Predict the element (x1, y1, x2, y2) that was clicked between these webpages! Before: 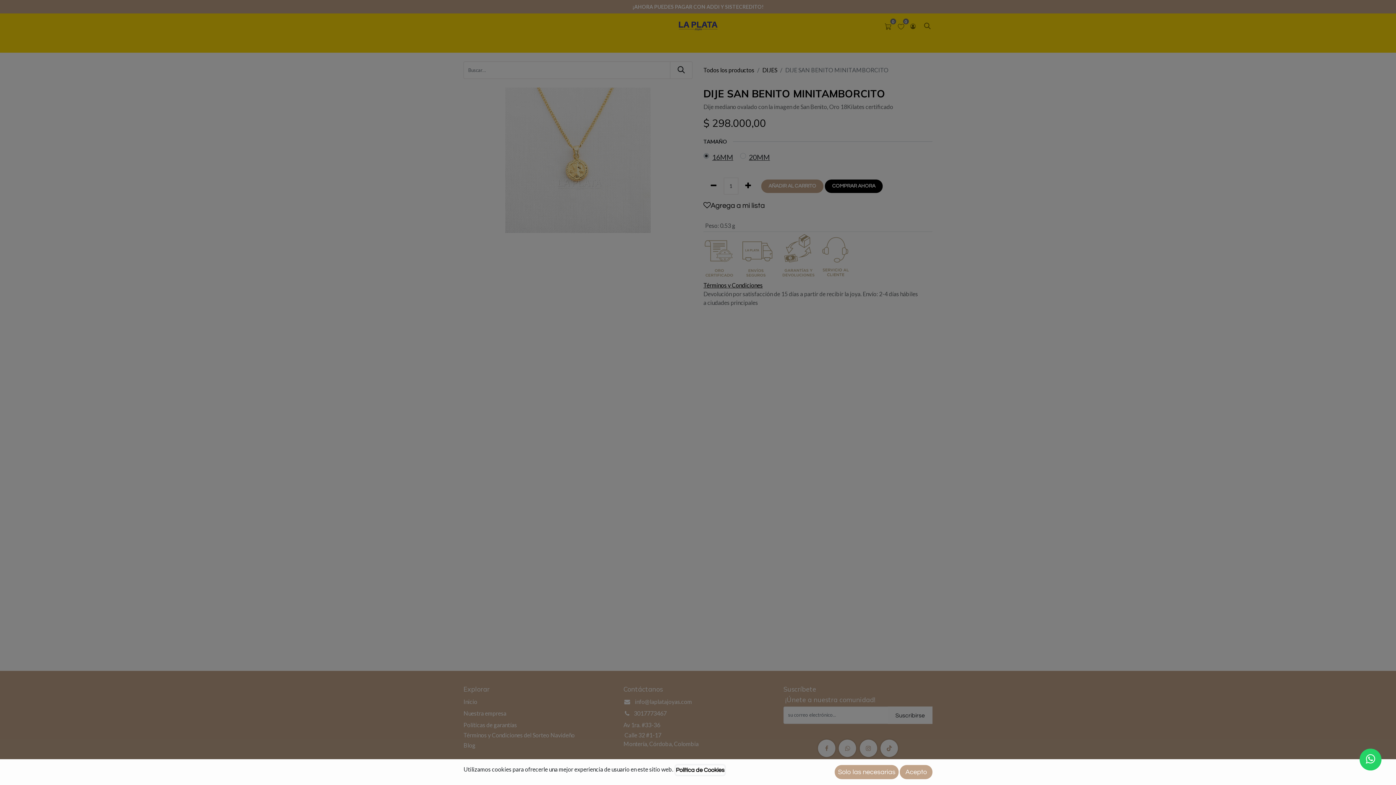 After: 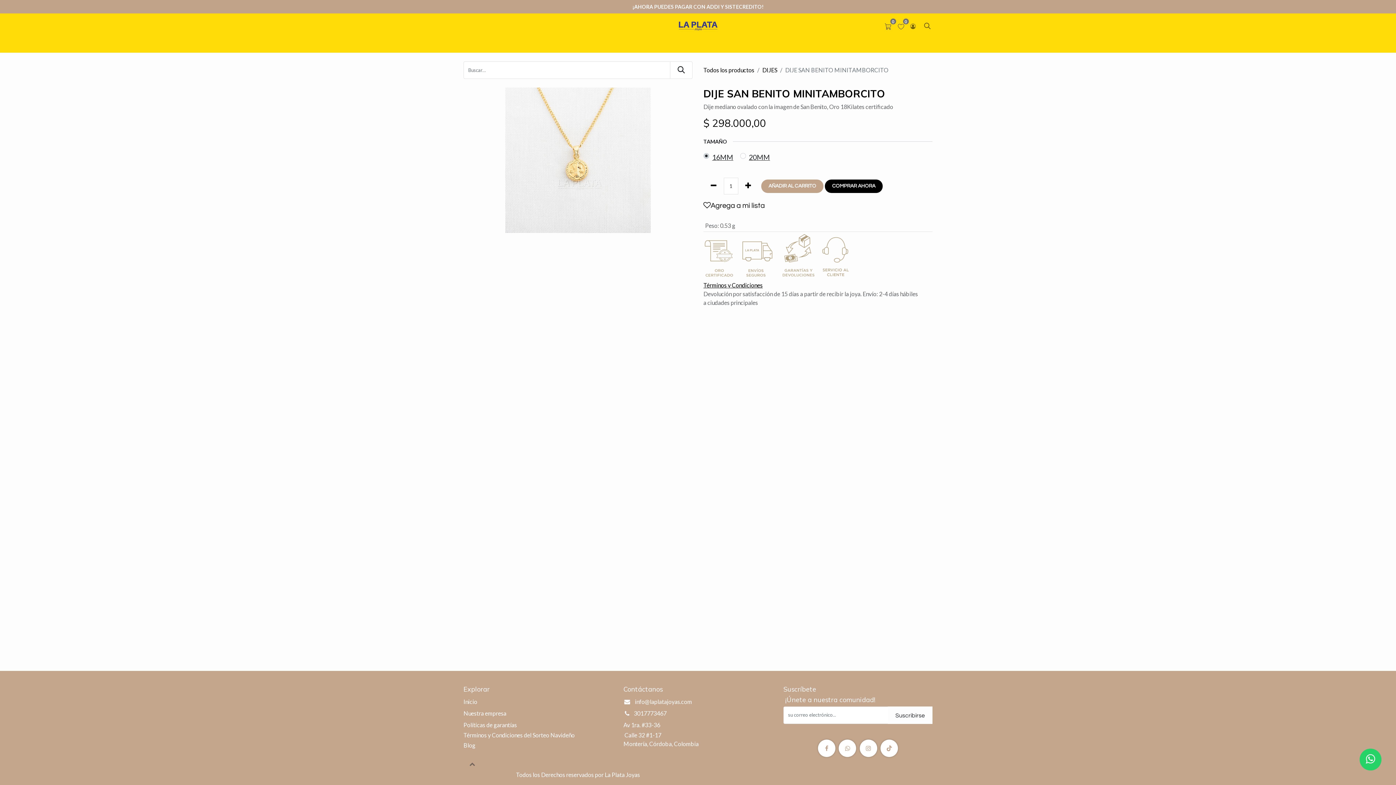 Action: bbox: (900, 765, 932, 779) label: A​​cept​​​​o